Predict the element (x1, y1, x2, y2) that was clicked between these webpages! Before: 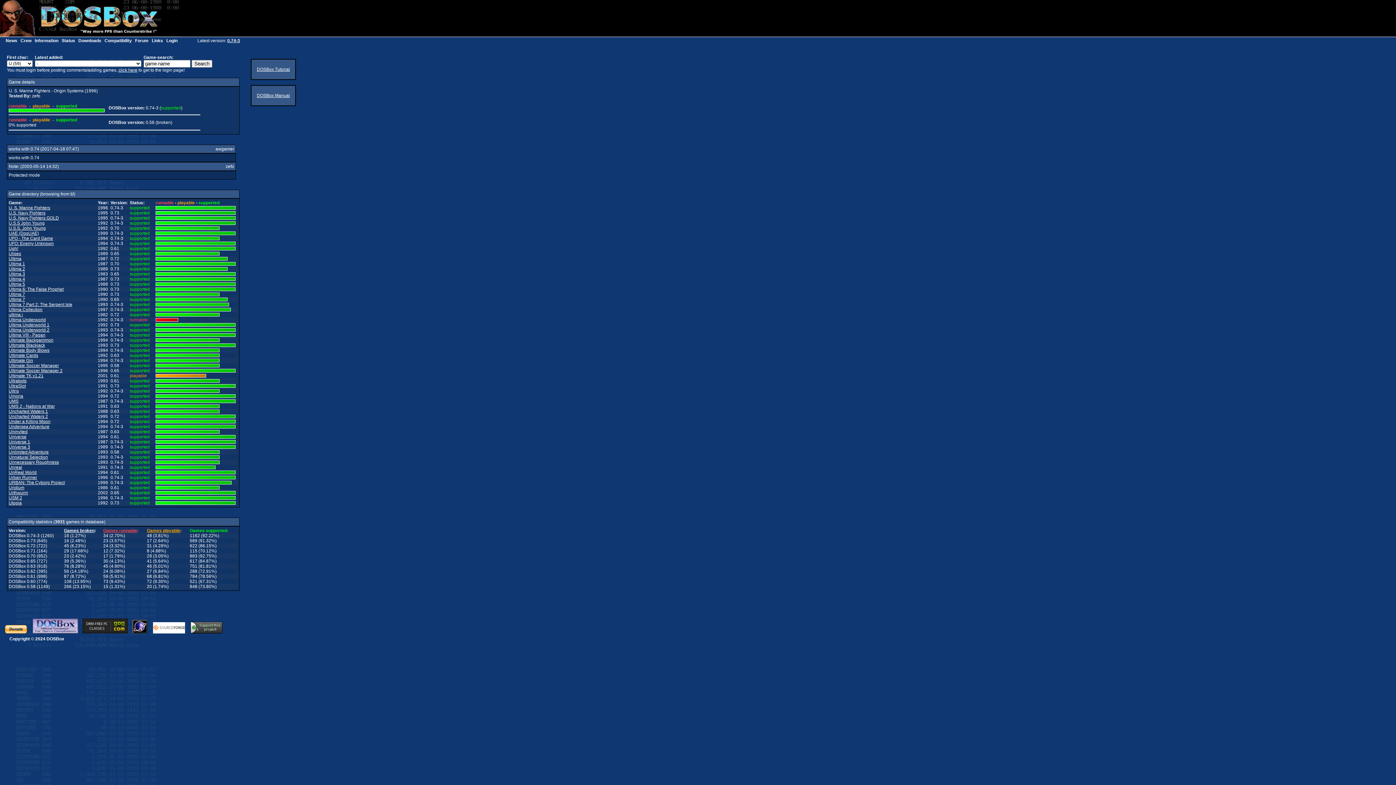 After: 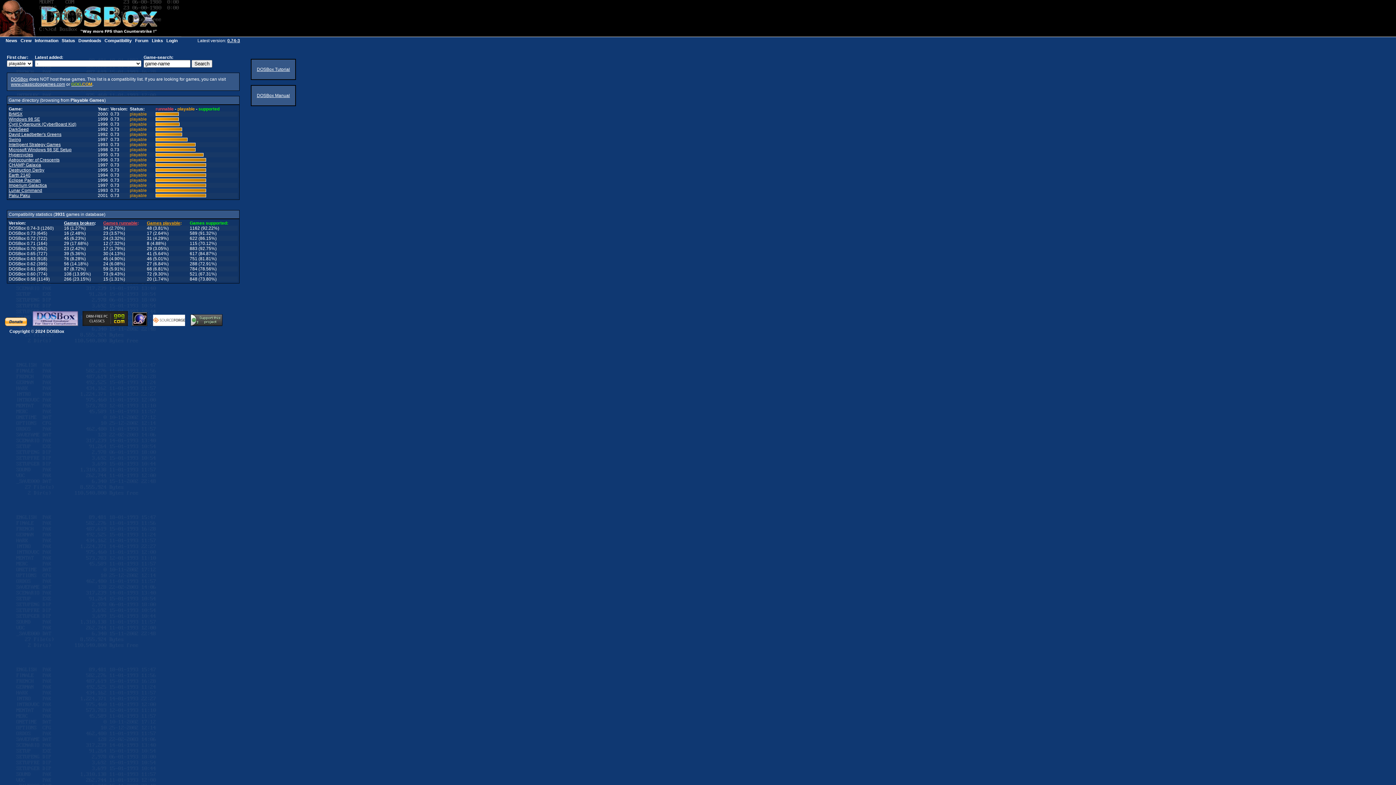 Action: bbox: (146, 538, 152, 543) label: 17